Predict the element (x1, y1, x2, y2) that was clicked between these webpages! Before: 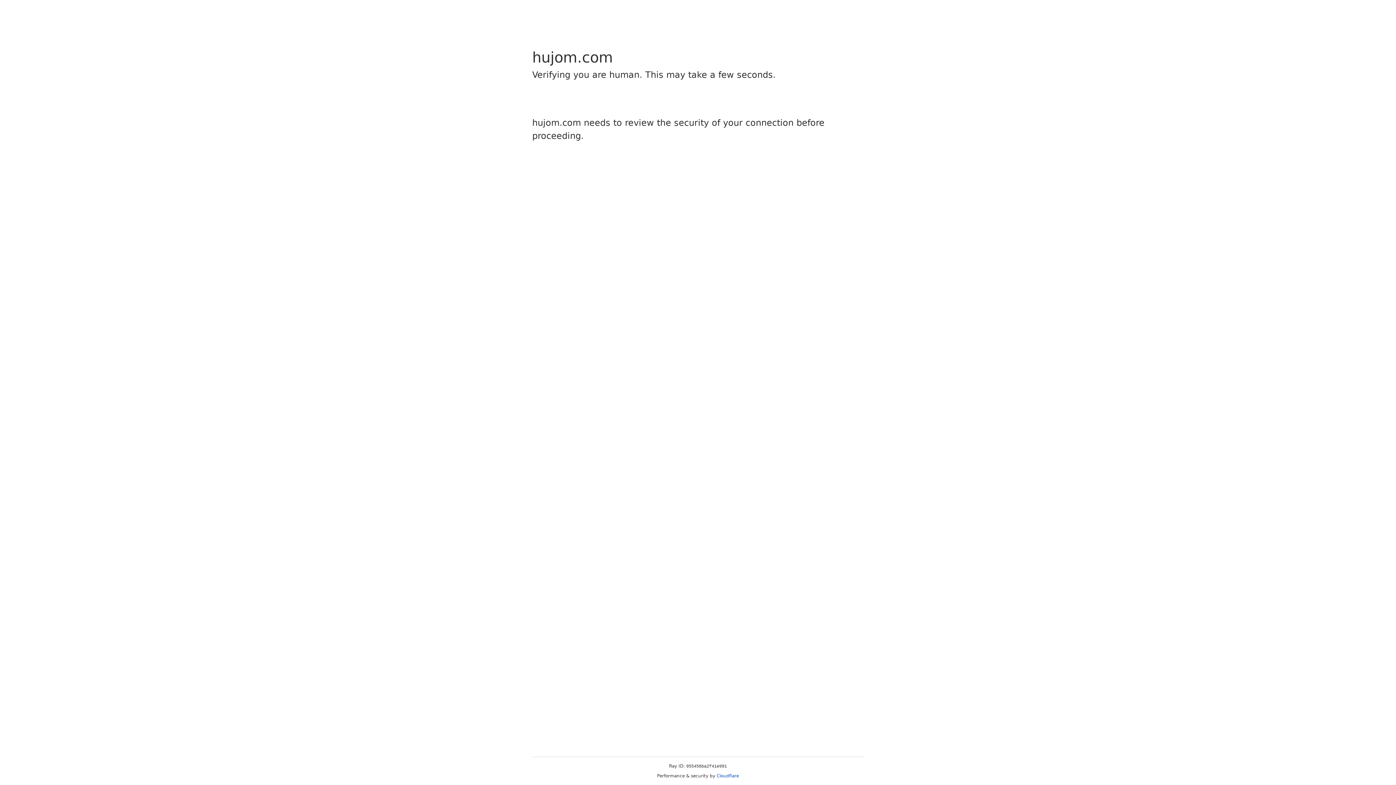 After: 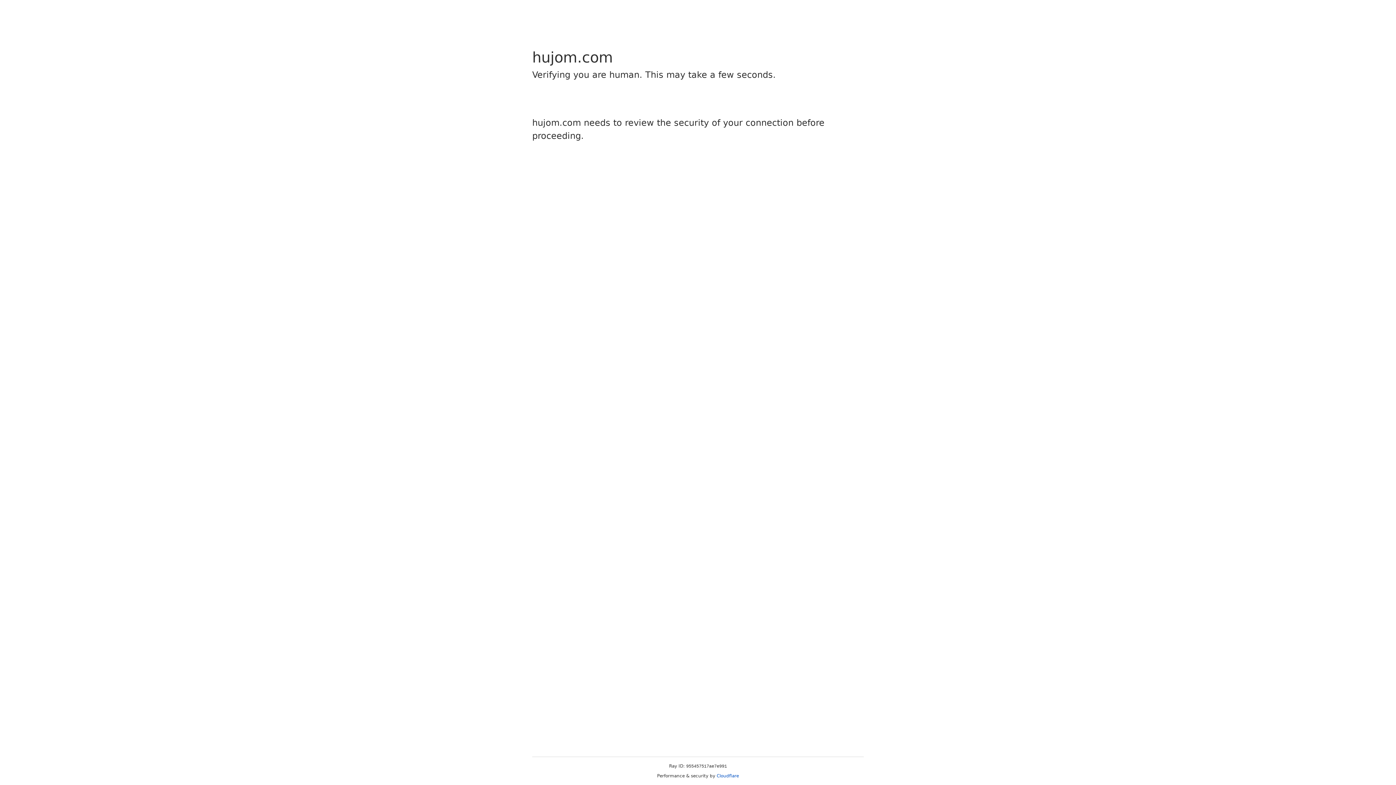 Action: bbox: (716, 773, 739, 778) label: Cloudflare